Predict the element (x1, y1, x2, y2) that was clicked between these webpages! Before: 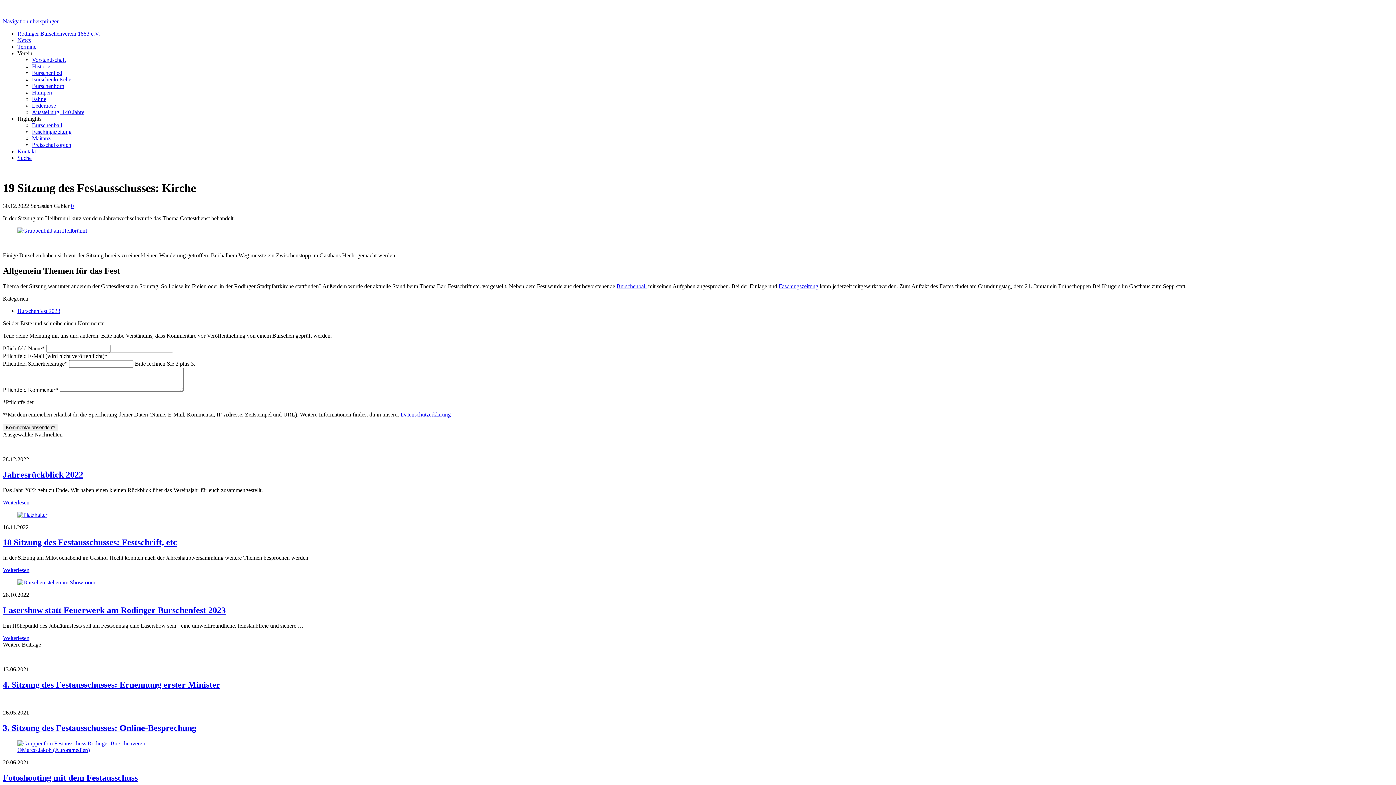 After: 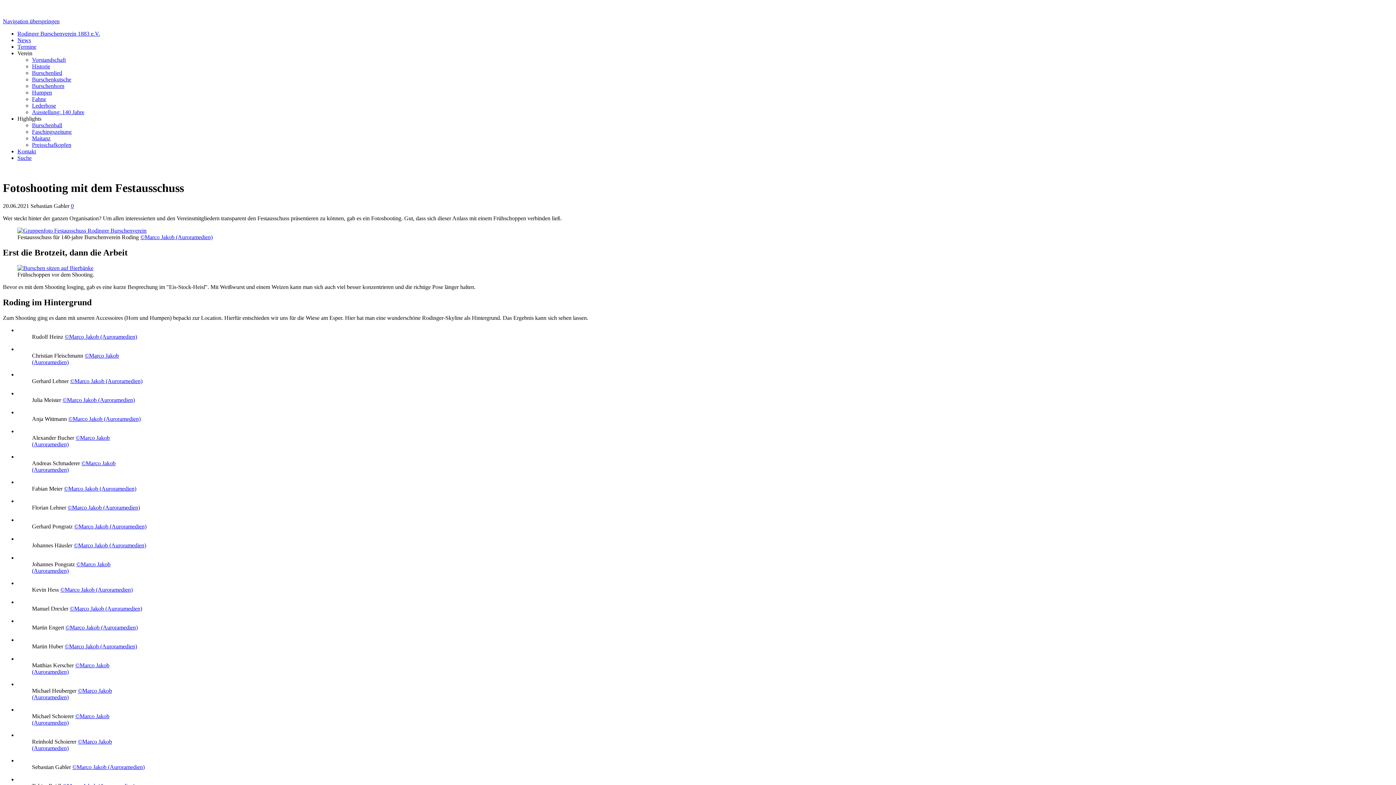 Action: label: Fotoshooting mit dem Festausschuss bbox: (2, 773, 137, 782)